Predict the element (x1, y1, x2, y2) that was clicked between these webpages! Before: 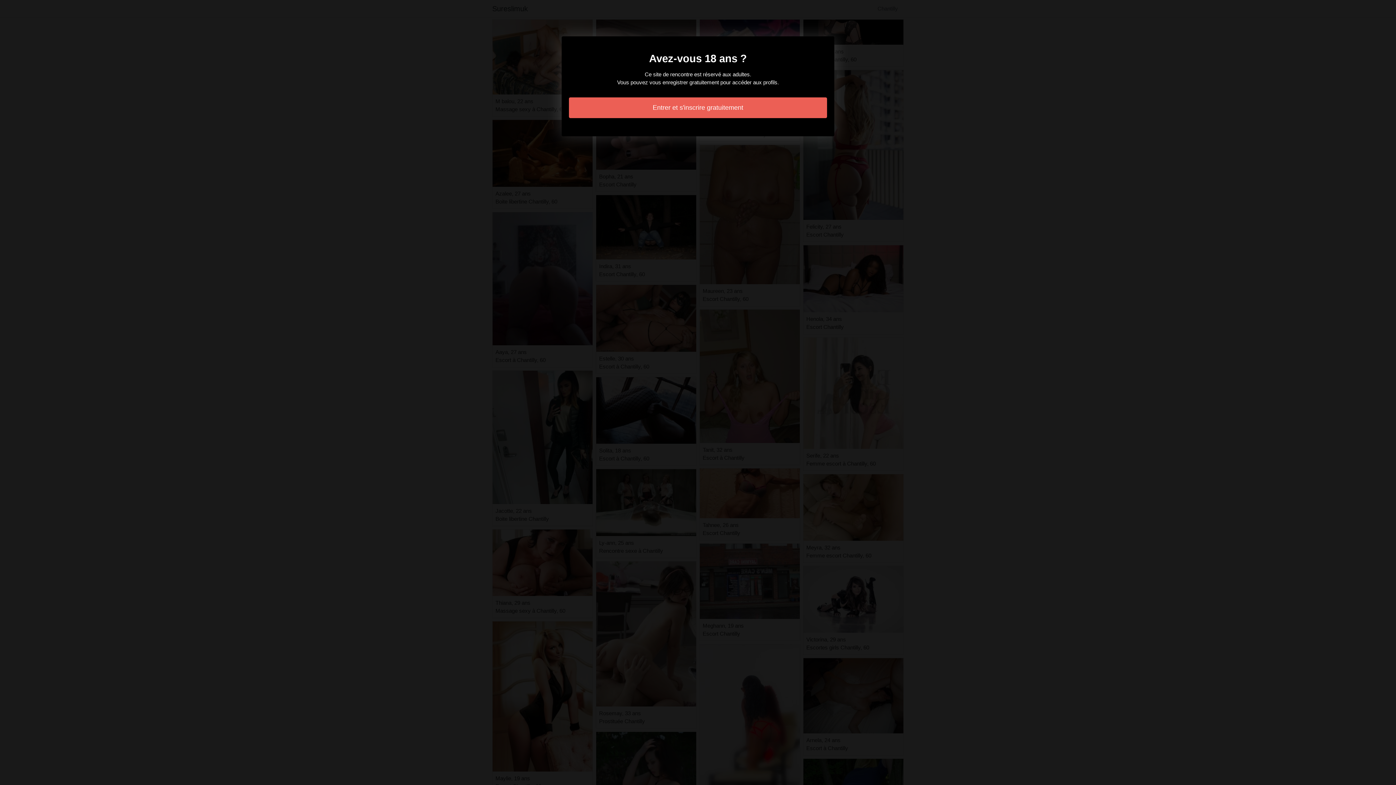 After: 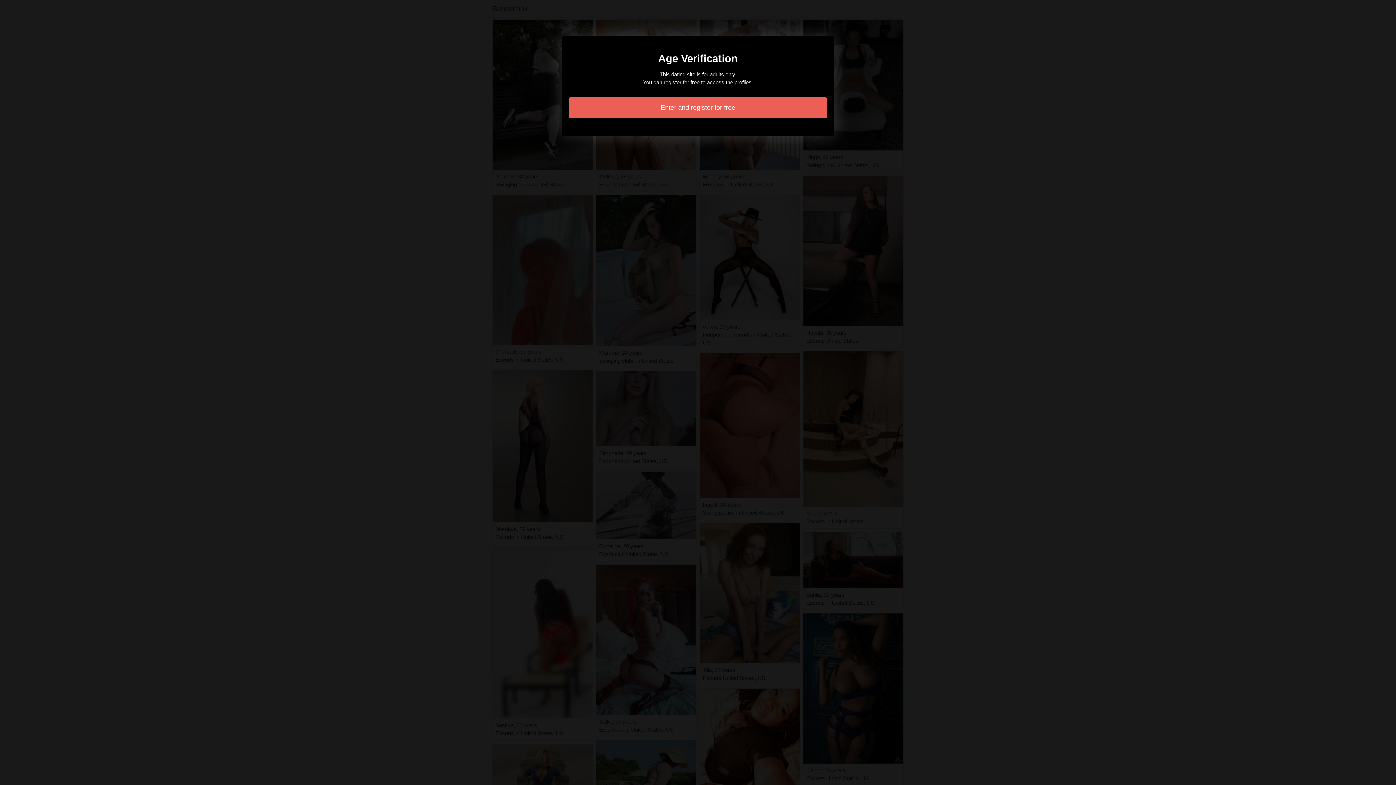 Action: bbox: (569, 97, 827, 118) label: Entrer et s'inscrire gratuitement